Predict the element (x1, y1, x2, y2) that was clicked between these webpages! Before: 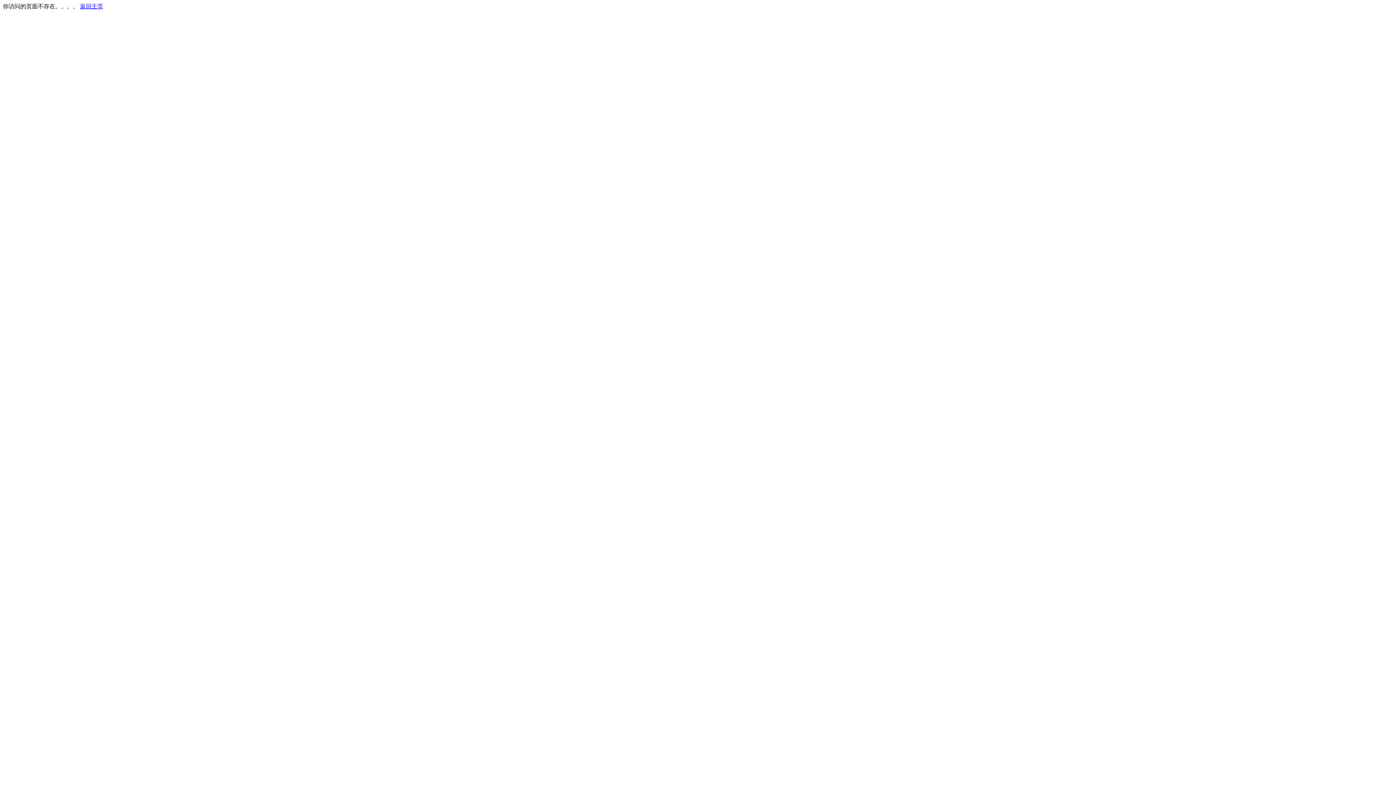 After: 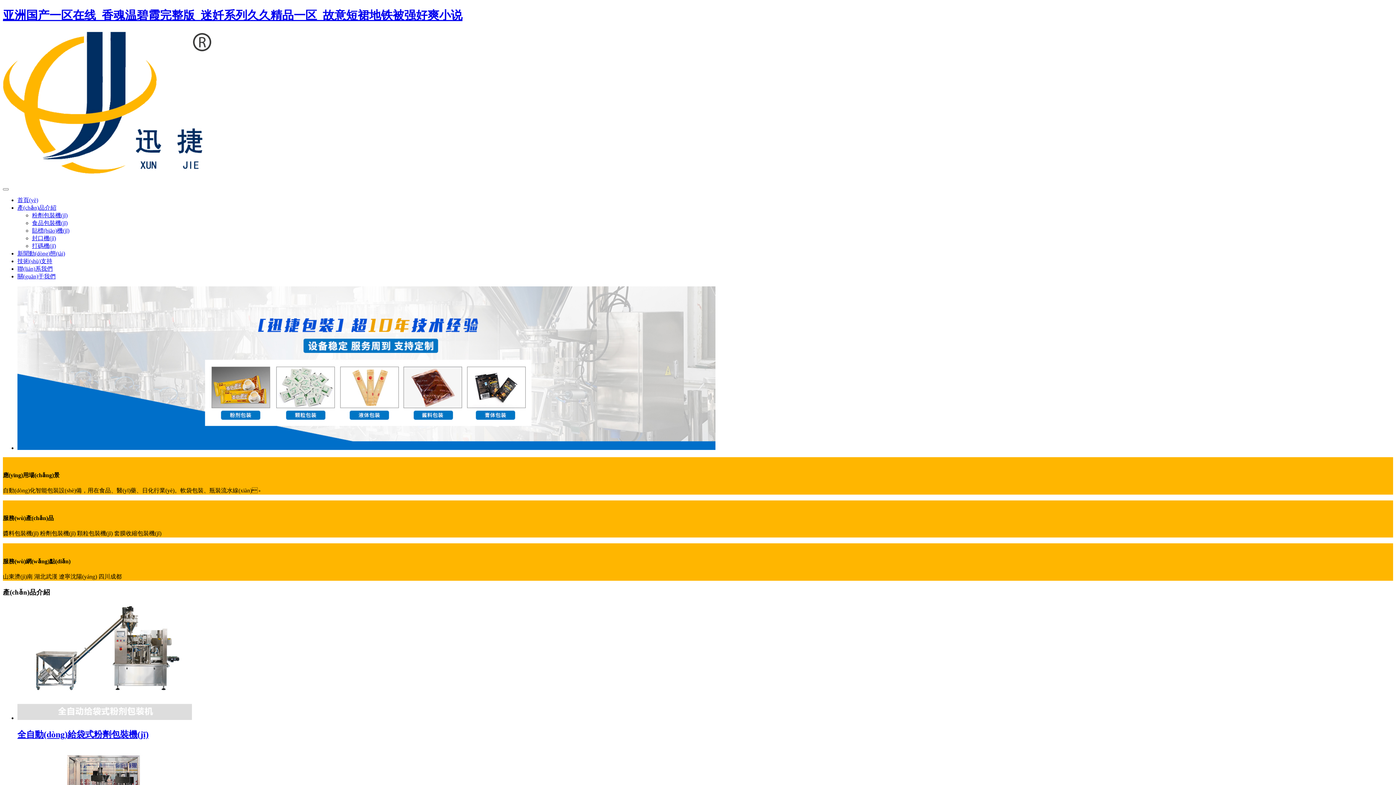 Action: label: 返回主页 bbox: (80, 3, 103, 9)